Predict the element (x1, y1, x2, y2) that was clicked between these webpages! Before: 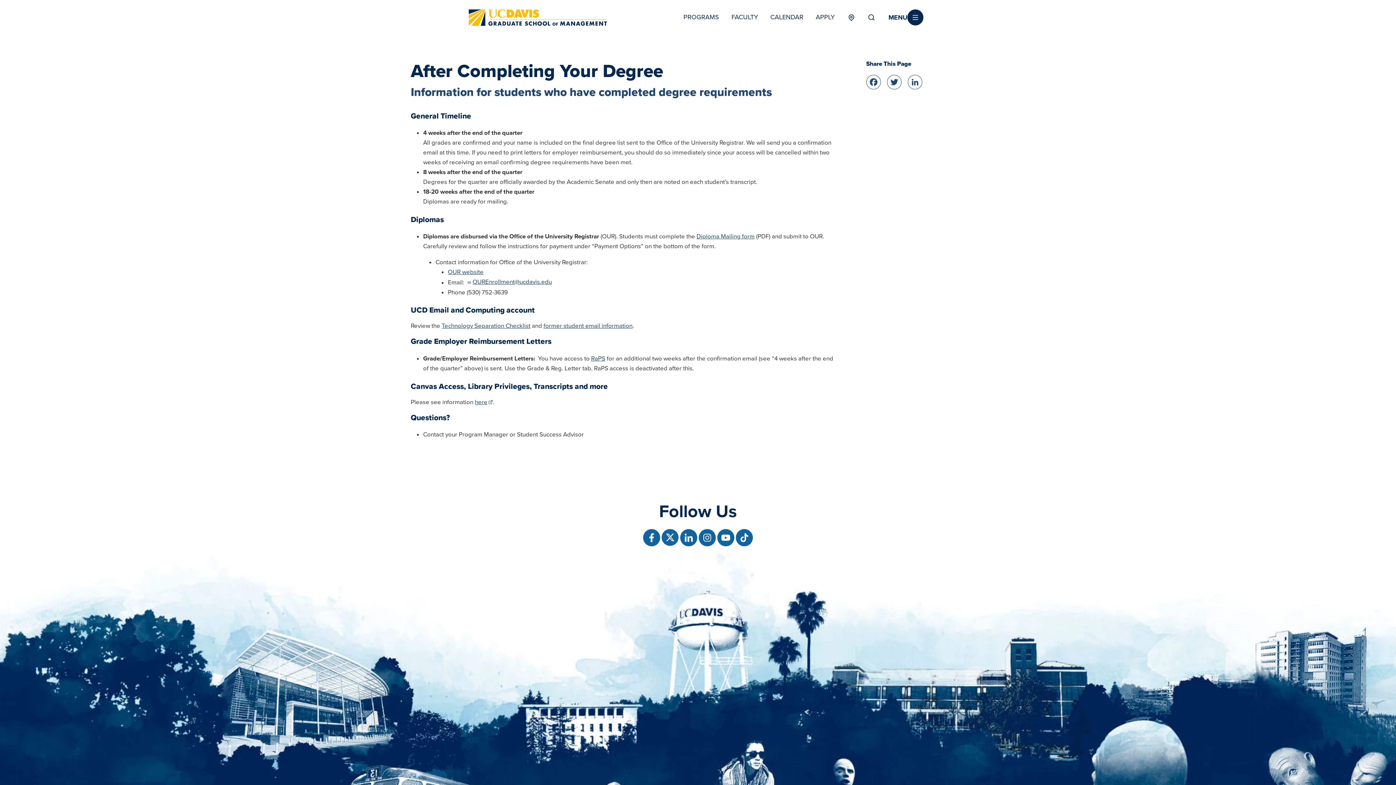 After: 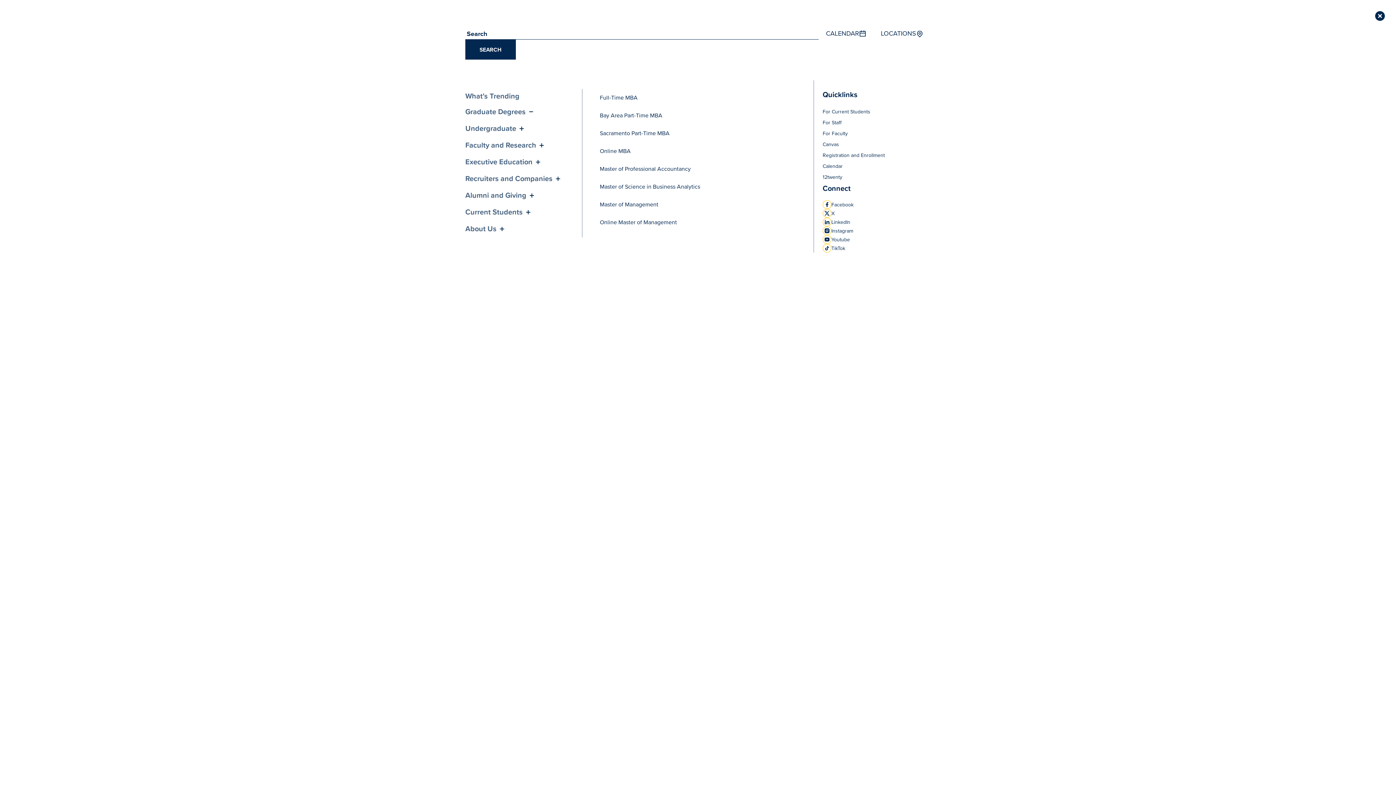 Action: bbox: (881, 5, 930, 29) label: Open main menu